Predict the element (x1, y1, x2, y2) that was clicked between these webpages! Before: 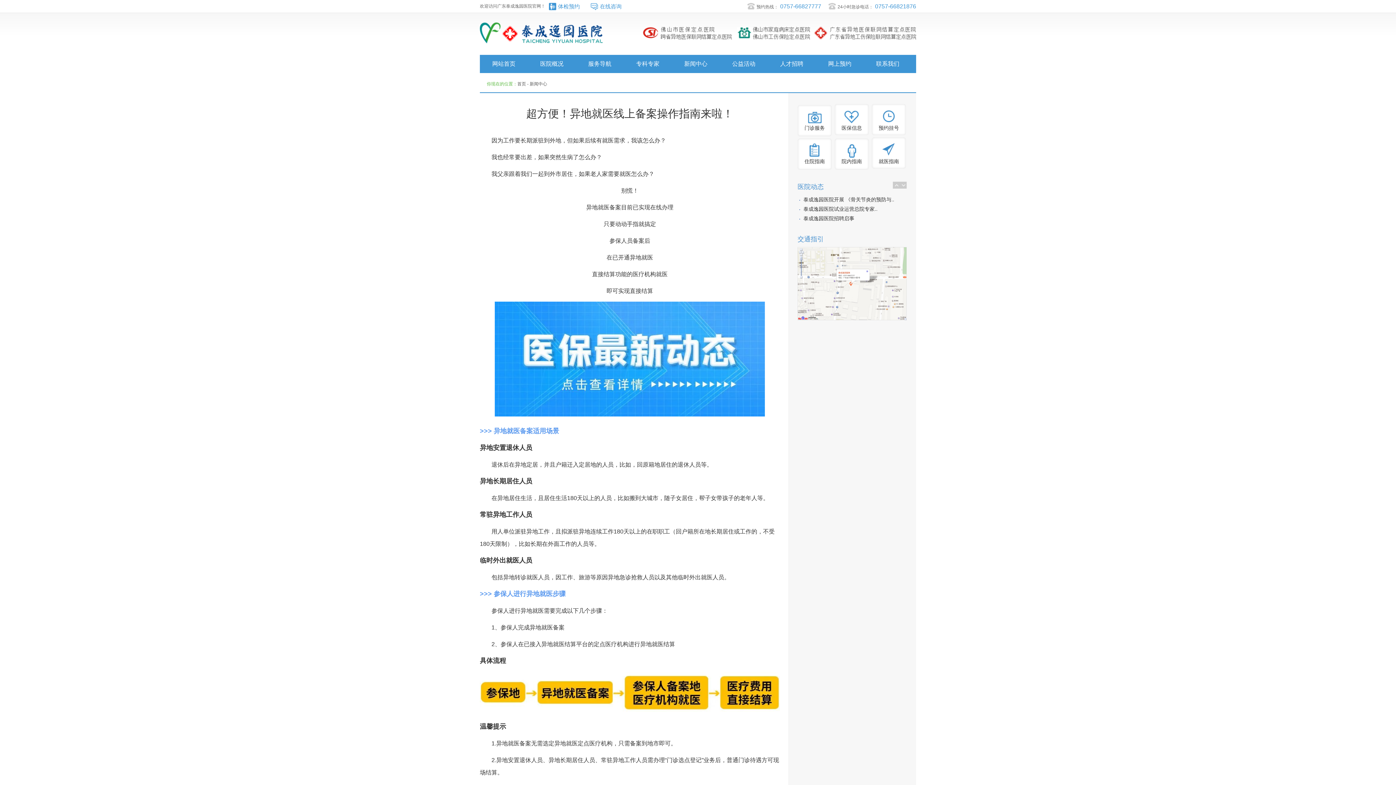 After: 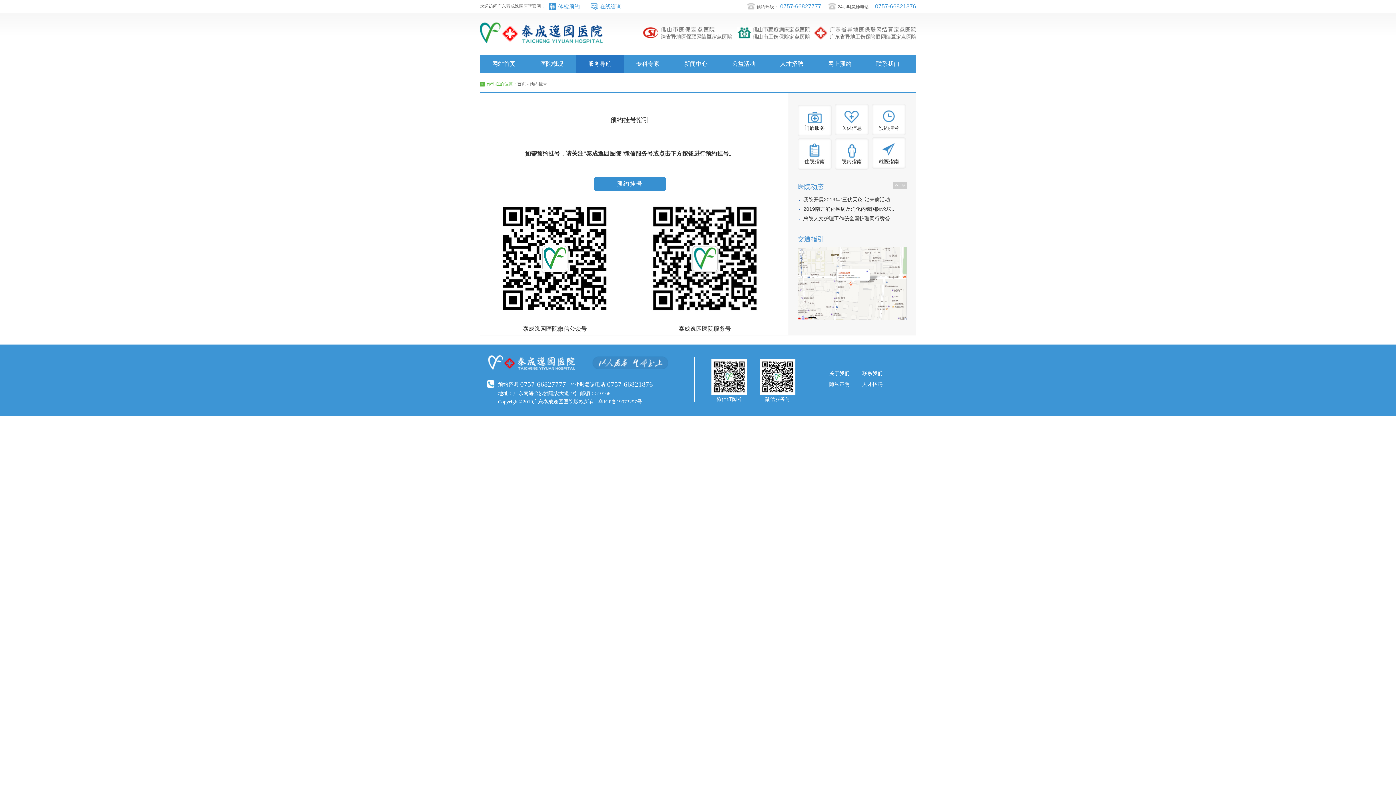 Action: bbox: (872, 104, 906, 136) label: 预约挂号